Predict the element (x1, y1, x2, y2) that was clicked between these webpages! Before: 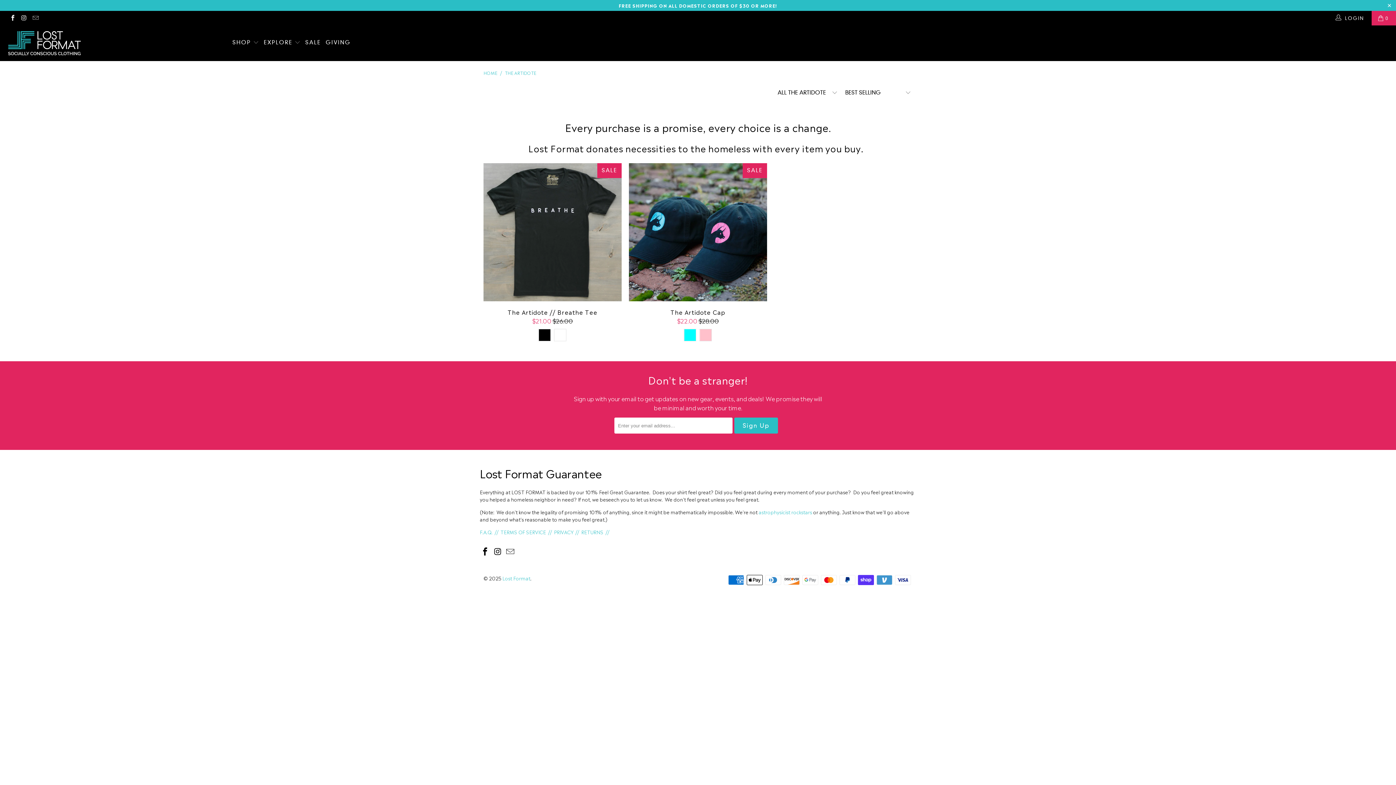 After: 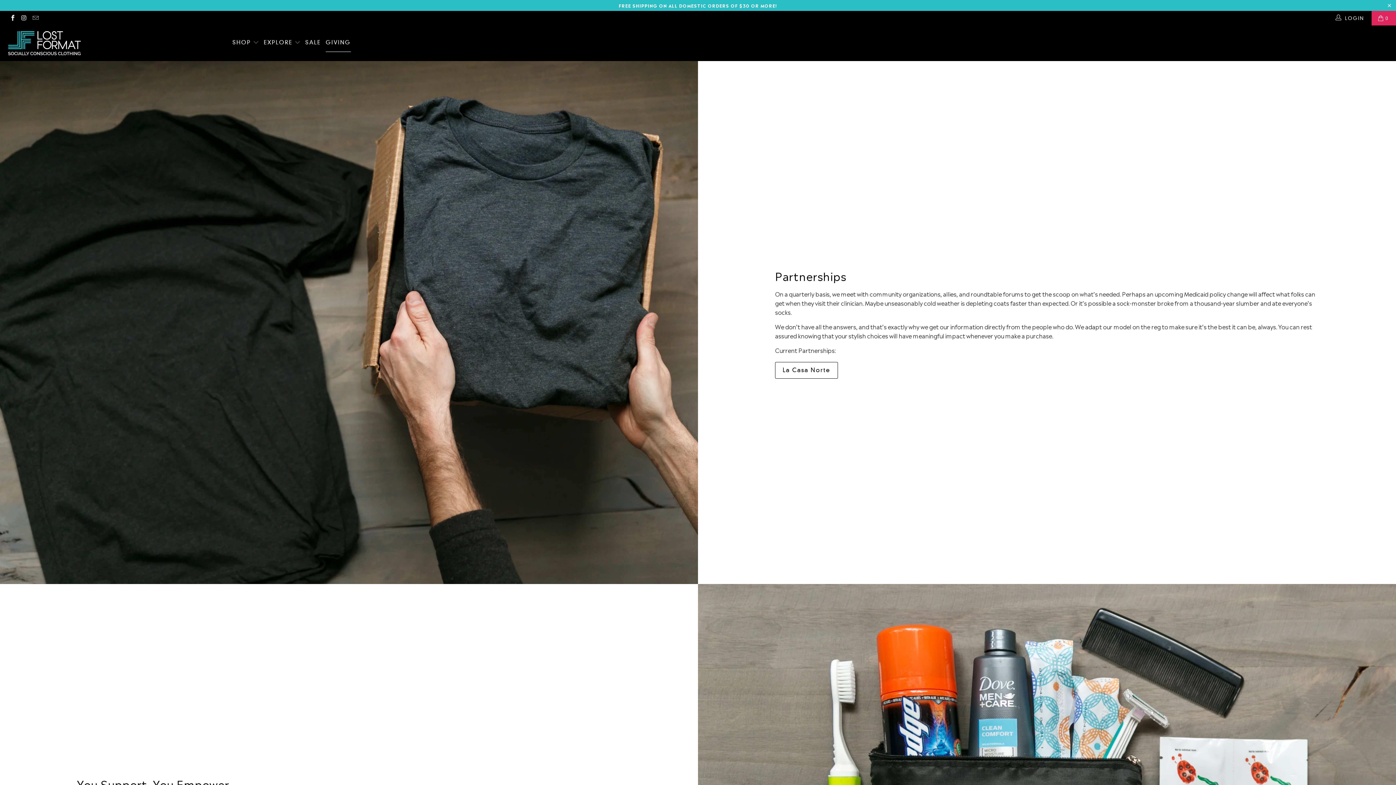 Action: label: GIVING bbox: (325, 33, 350, 52)